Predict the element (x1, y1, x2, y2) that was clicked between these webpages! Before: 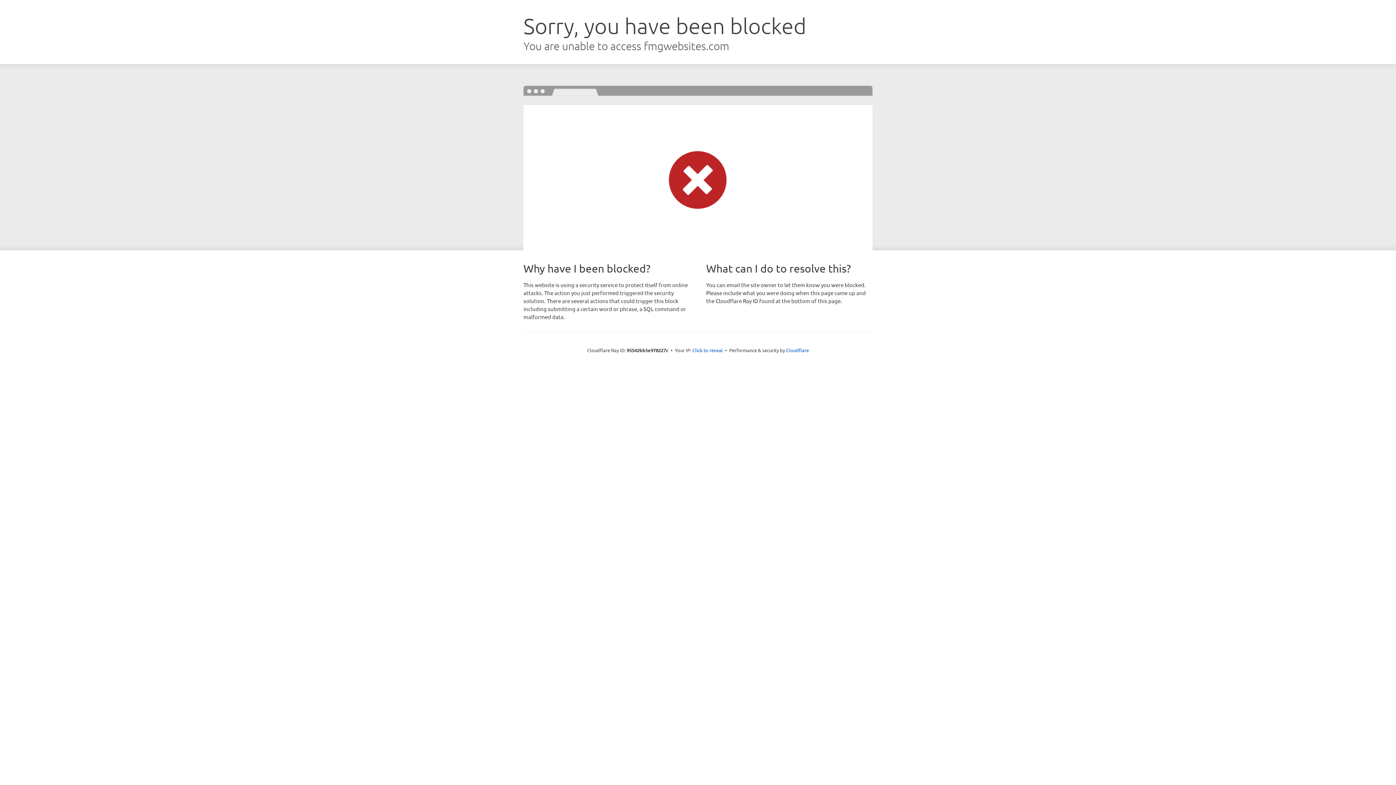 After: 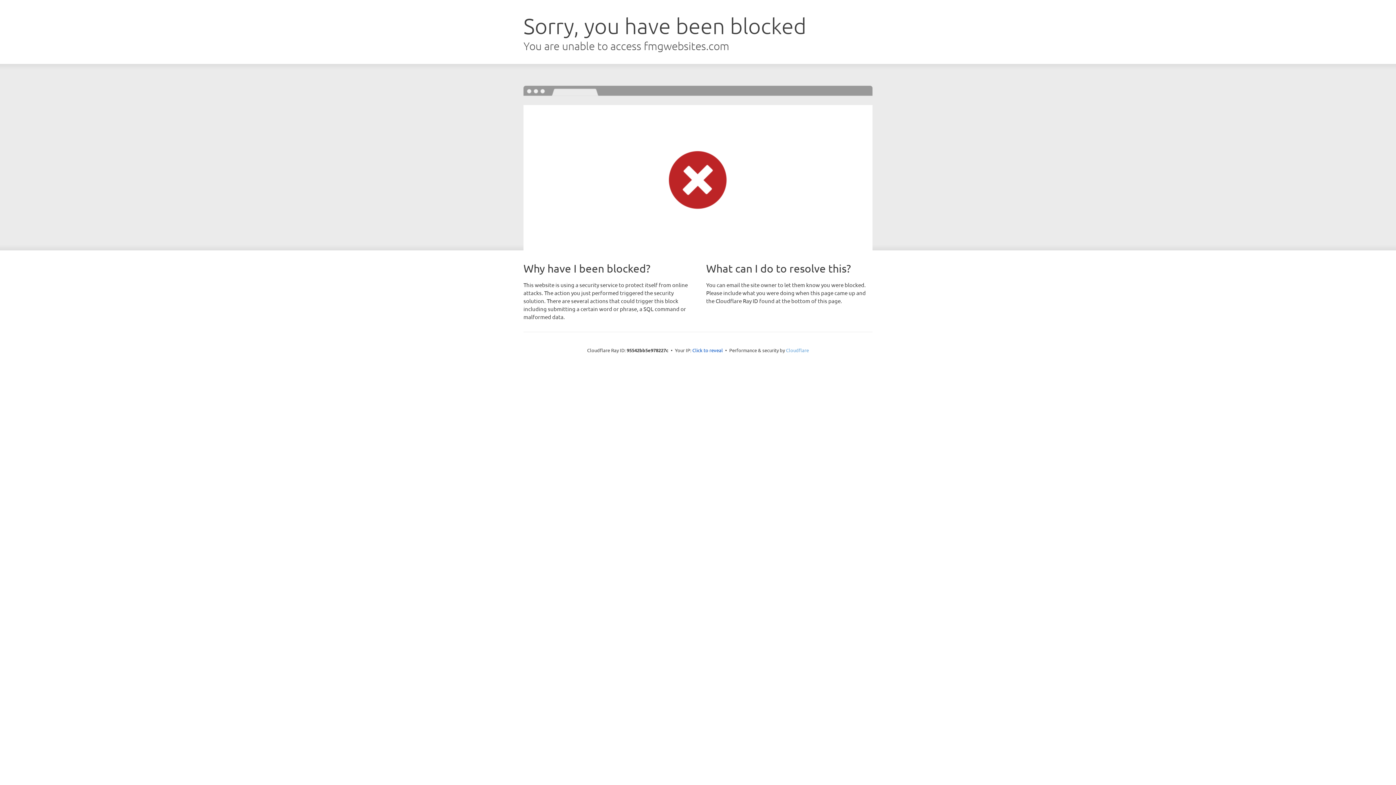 Action: bbox: (786, 347, 809, 353) label: Cloudflare